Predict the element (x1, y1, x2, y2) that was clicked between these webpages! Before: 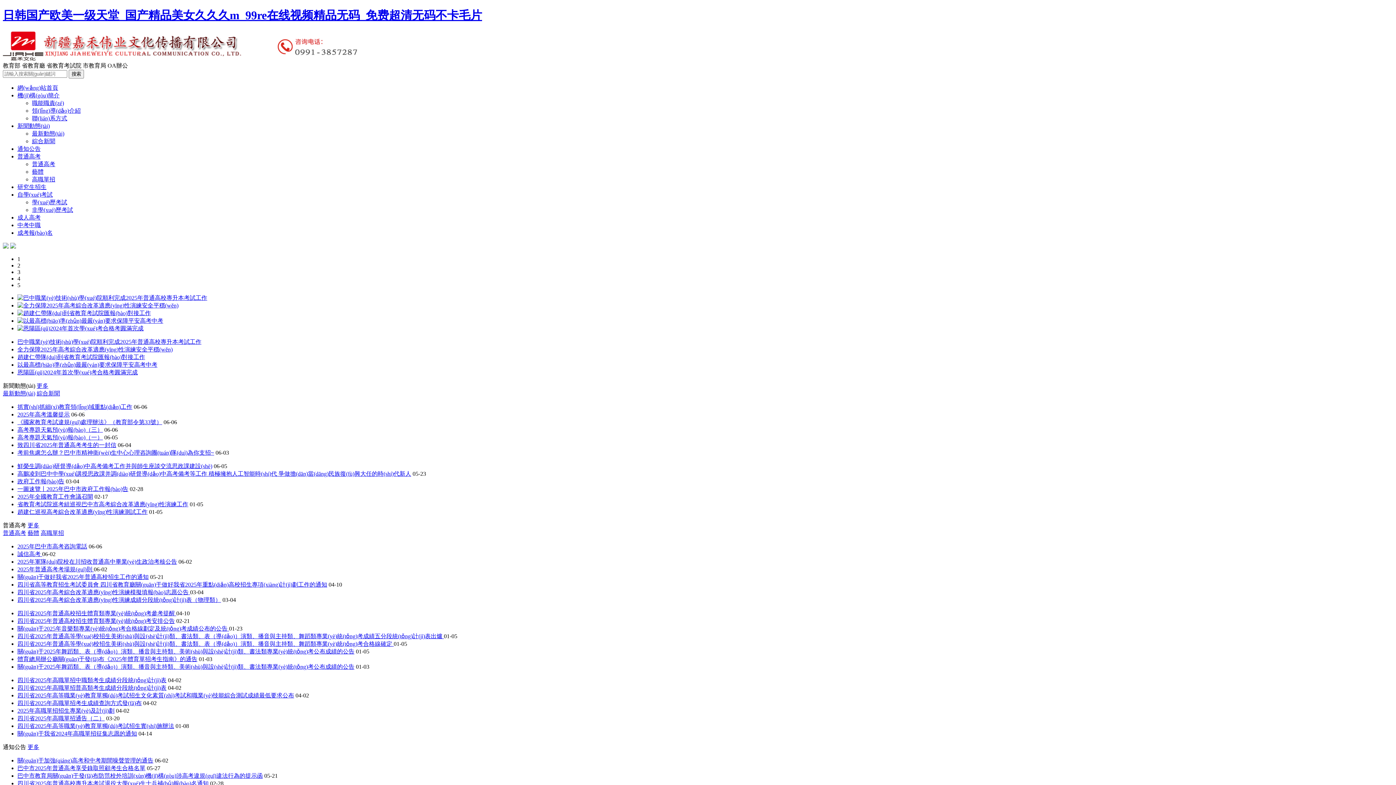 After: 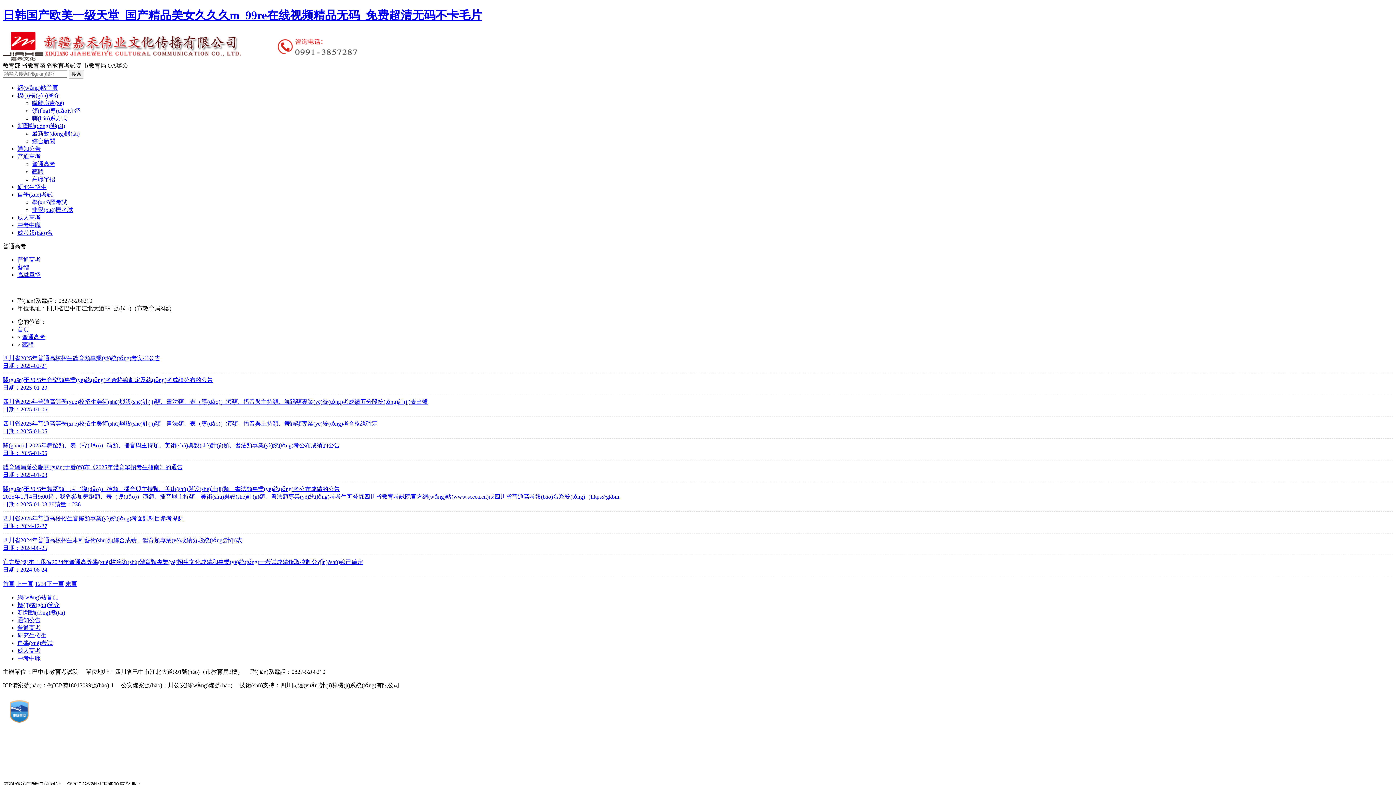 Action: bbox: (27, 530, 39, 536) label: 藝體